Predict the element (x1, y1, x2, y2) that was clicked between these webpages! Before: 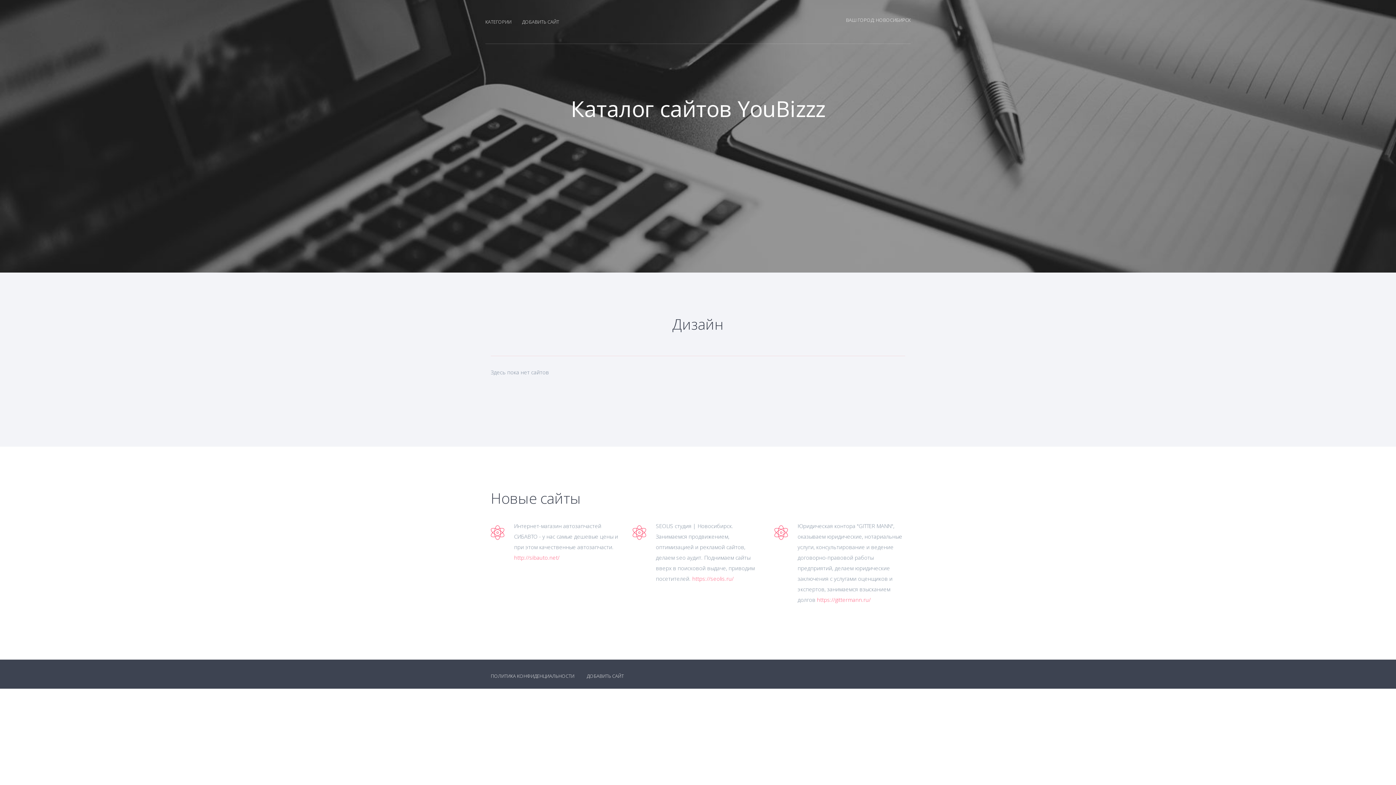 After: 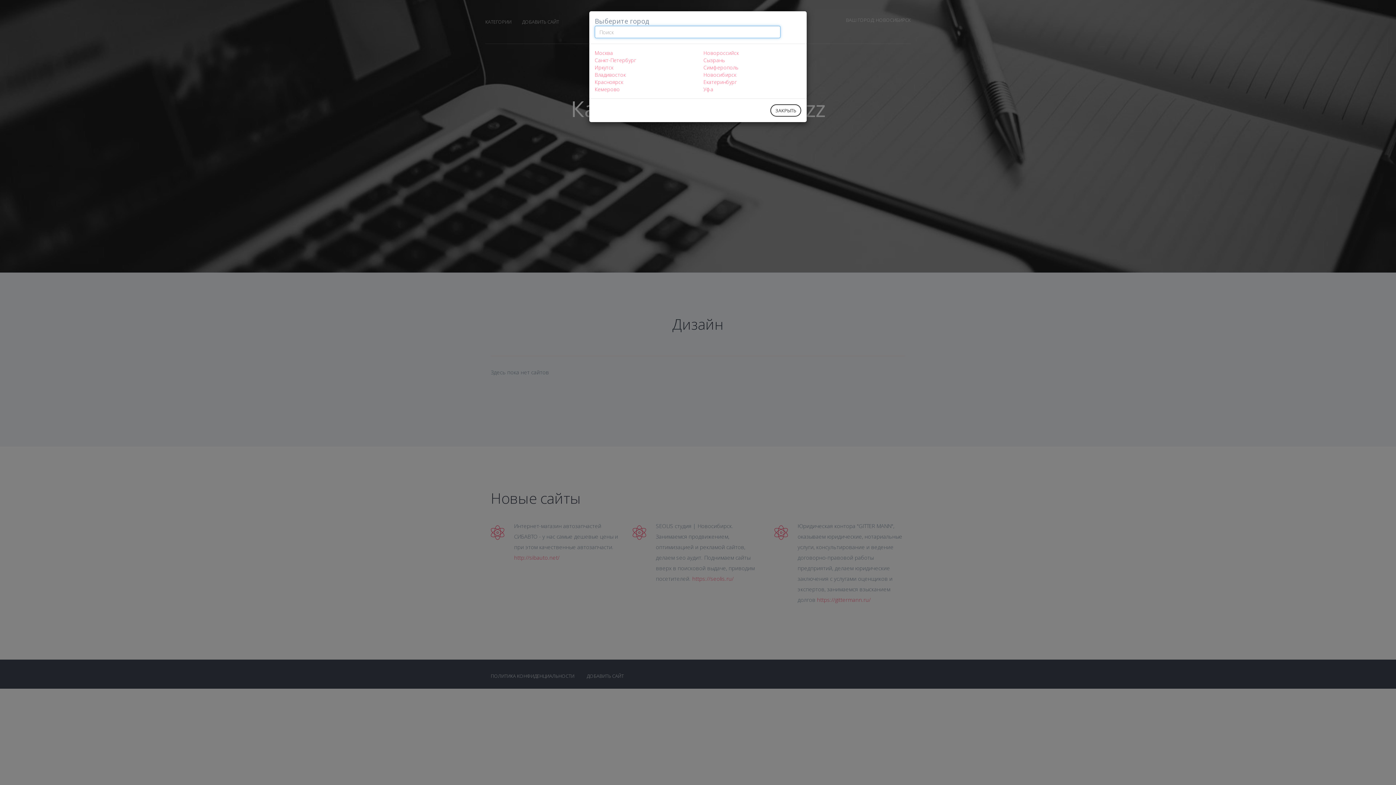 Action: bbox: (876, 16, 910, 23) label: НОВОСИБИРСК